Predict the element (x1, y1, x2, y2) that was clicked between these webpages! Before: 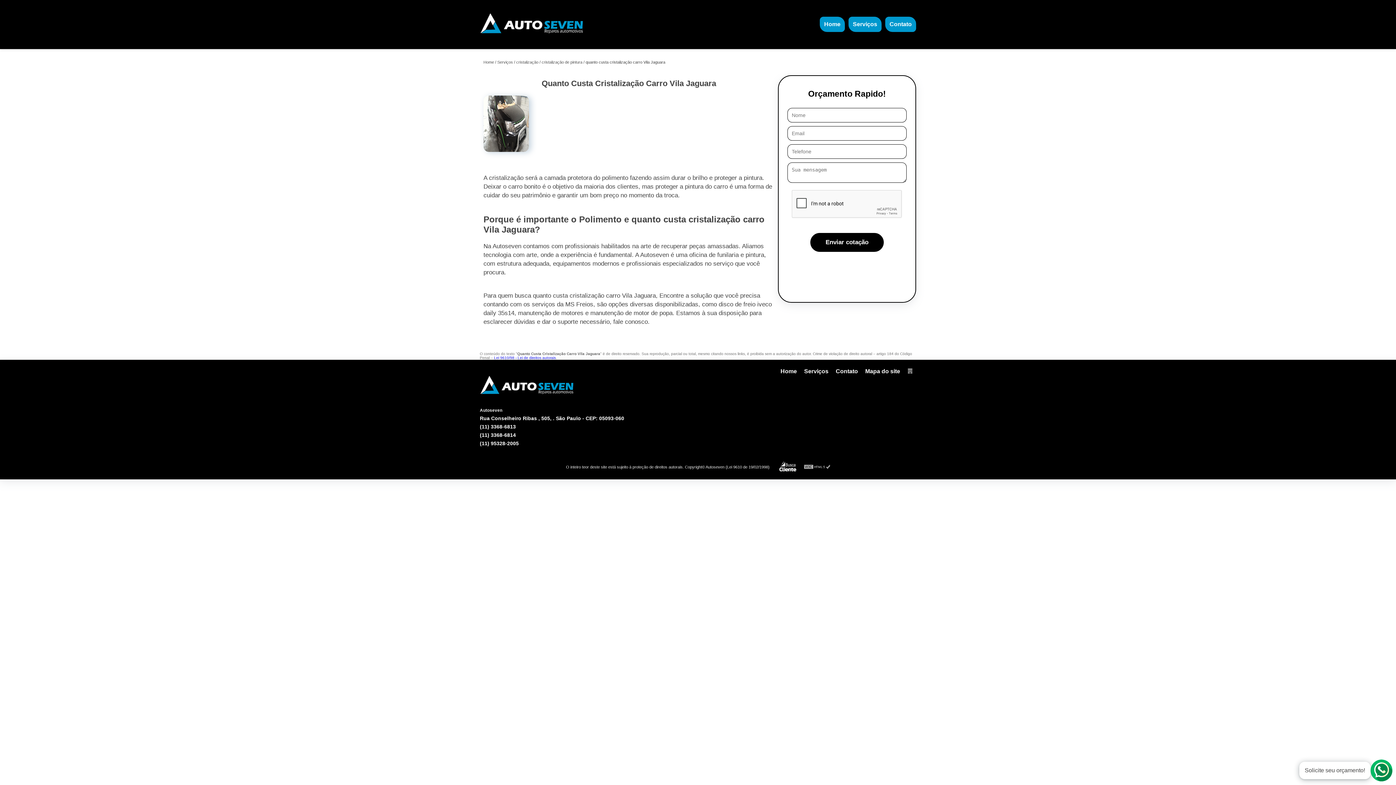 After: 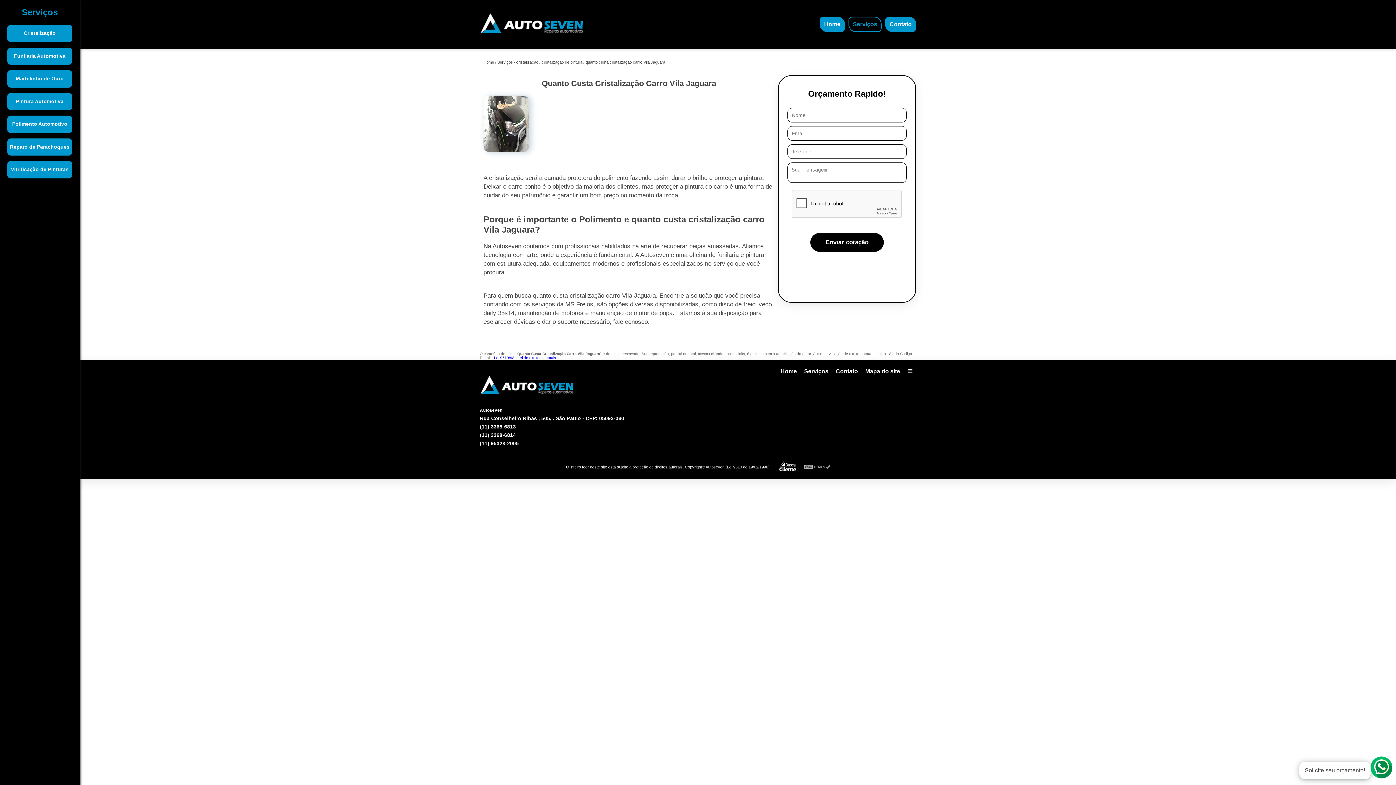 Action: bbox: (848, 16, 881, 32) label: Serviços